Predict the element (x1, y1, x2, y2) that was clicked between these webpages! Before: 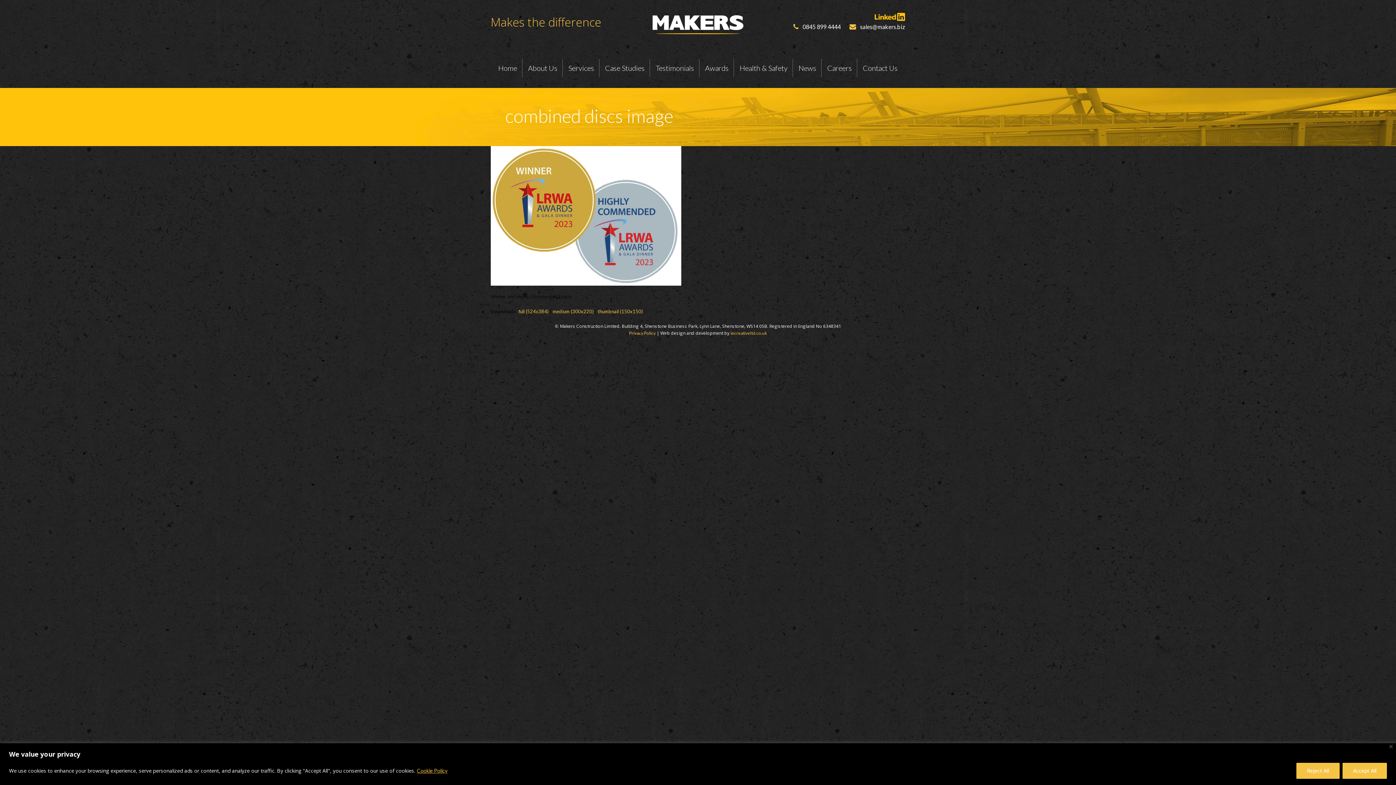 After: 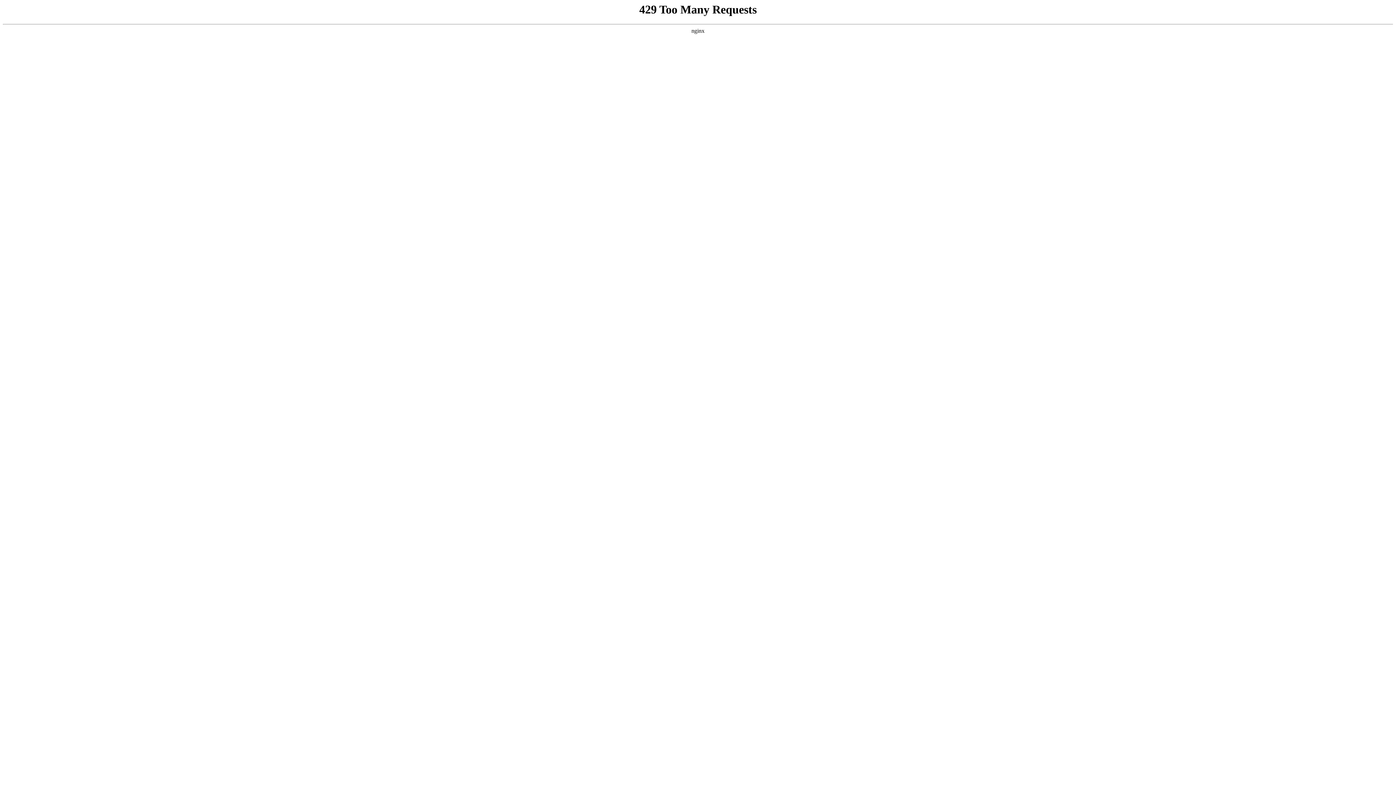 Action: bbox: (629, 330, 655, 336) label: Privacy Policy